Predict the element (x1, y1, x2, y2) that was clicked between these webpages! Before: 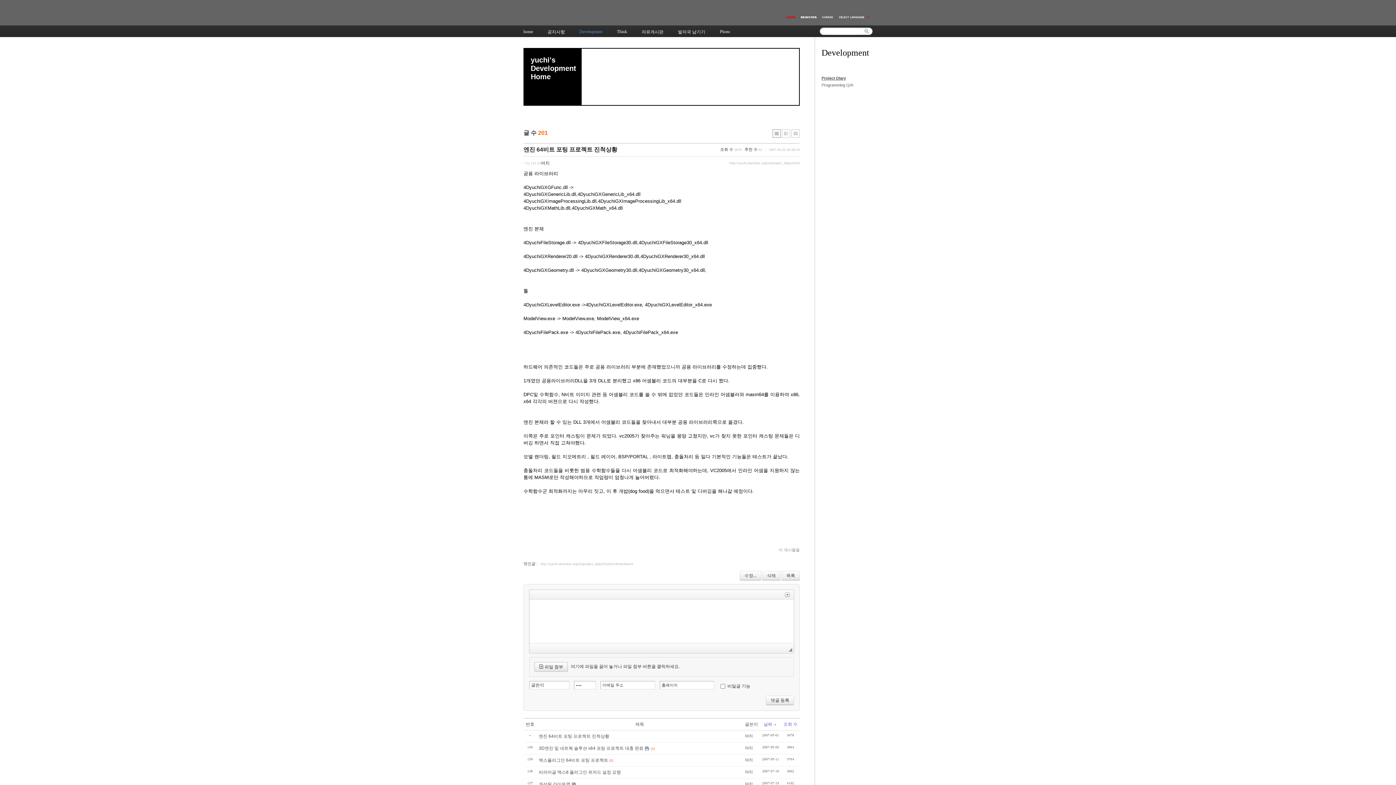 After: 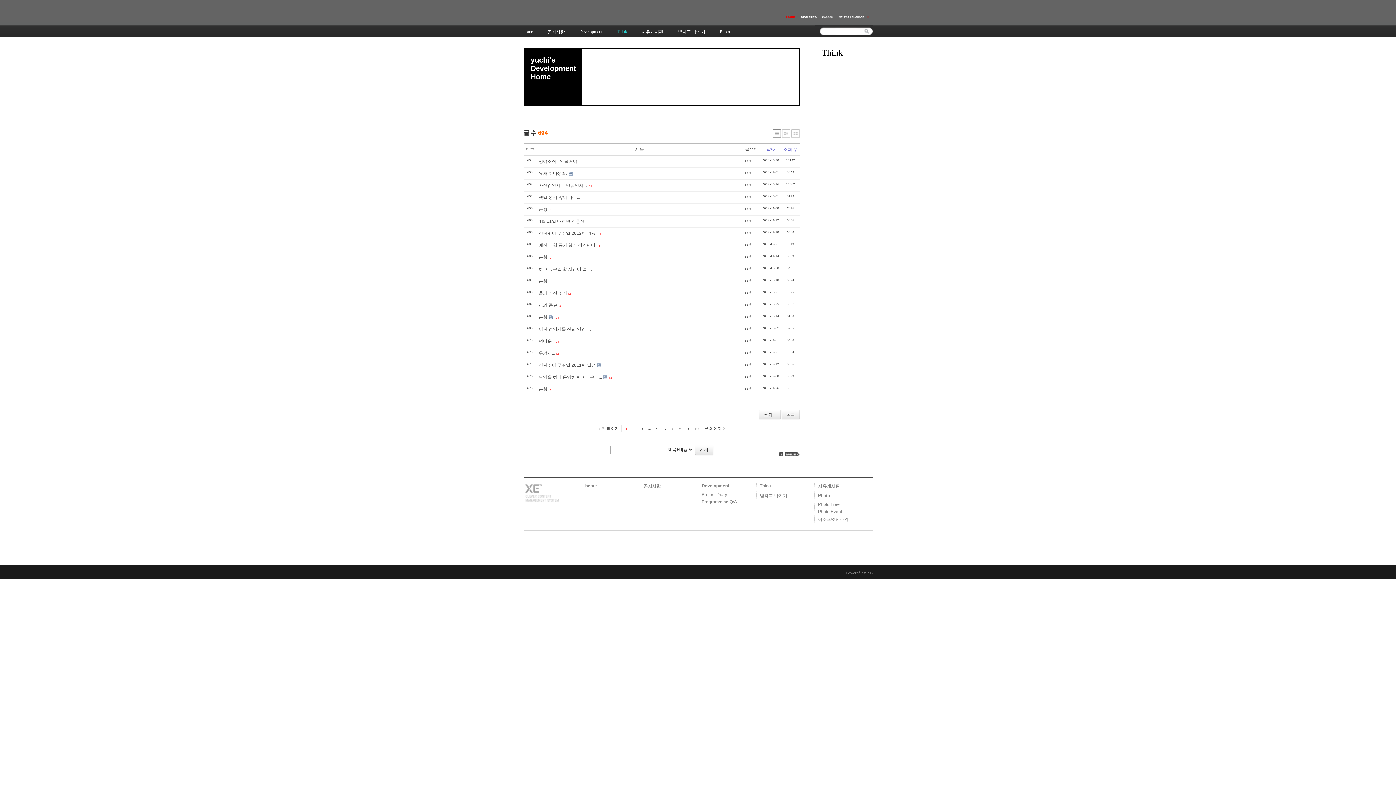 Action: bbox: (617, 25, 627, 37) label: Think